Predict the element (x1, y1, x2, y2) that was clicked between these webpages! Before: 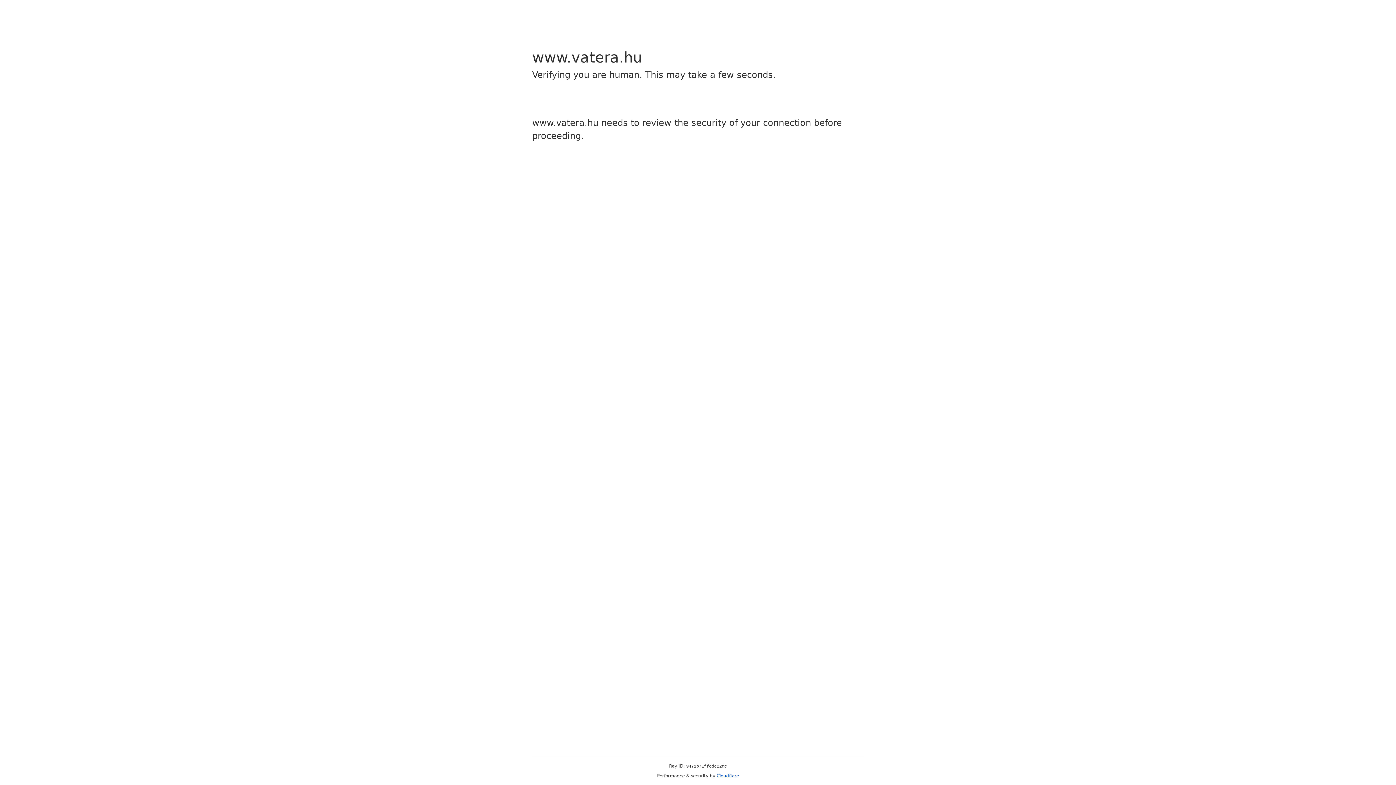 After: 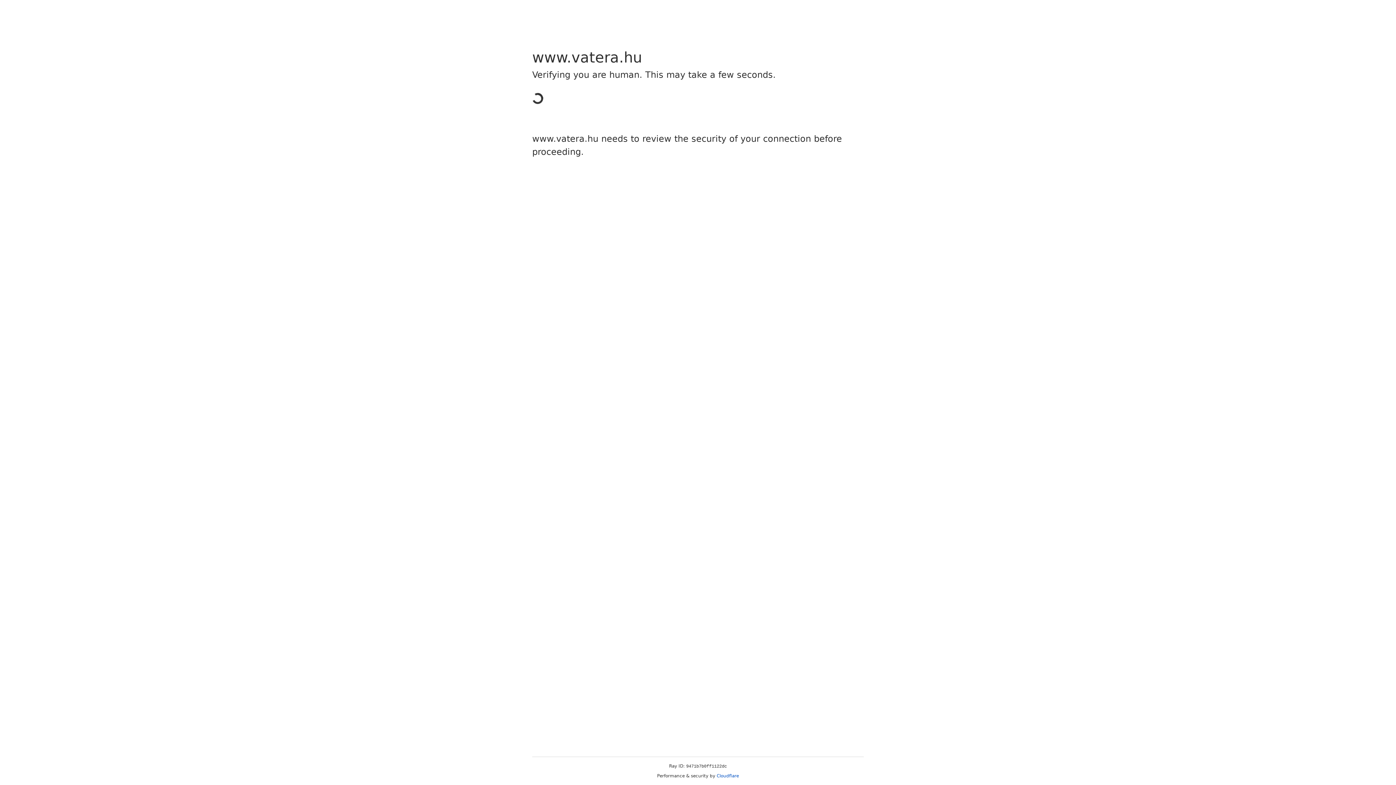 Action: label: Cloudflare bbox: (716, 773, 739, 778)